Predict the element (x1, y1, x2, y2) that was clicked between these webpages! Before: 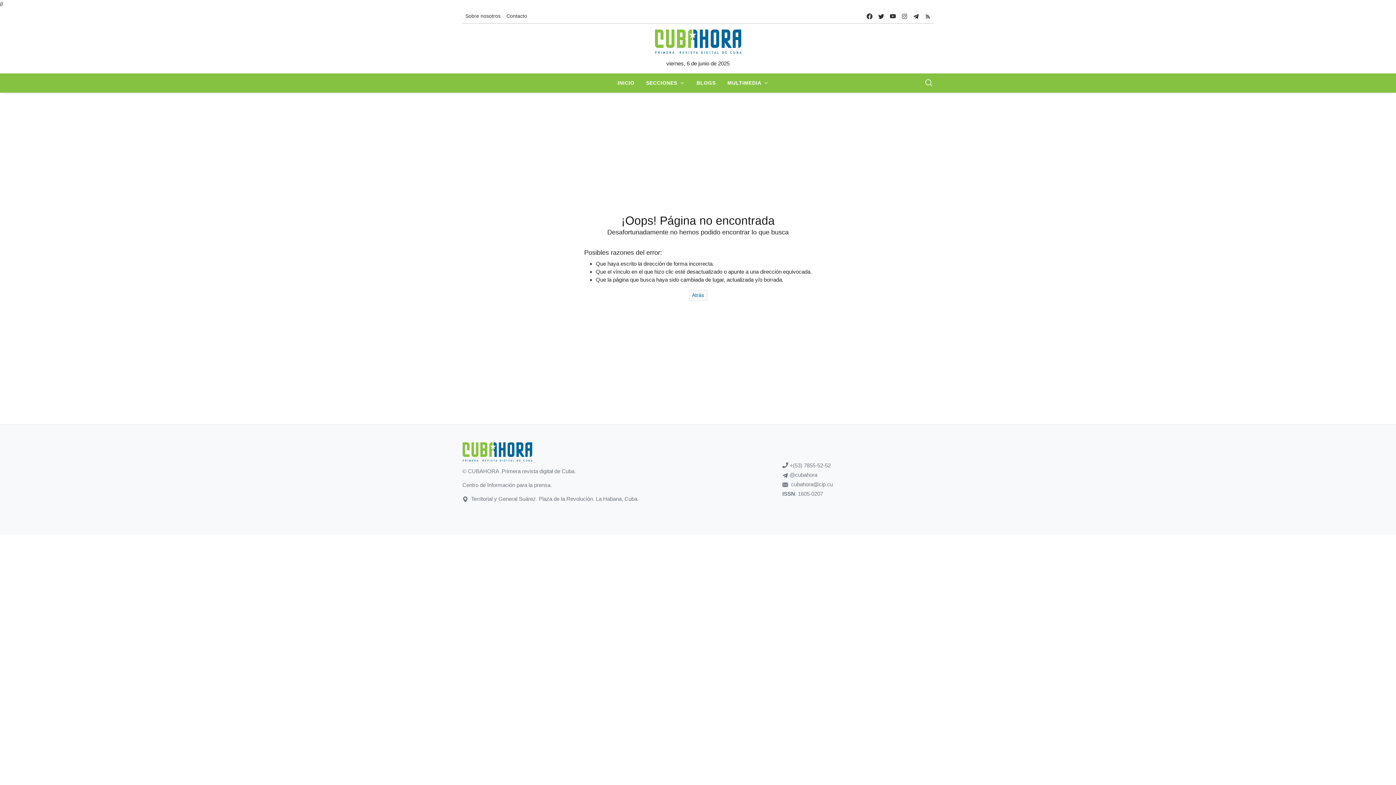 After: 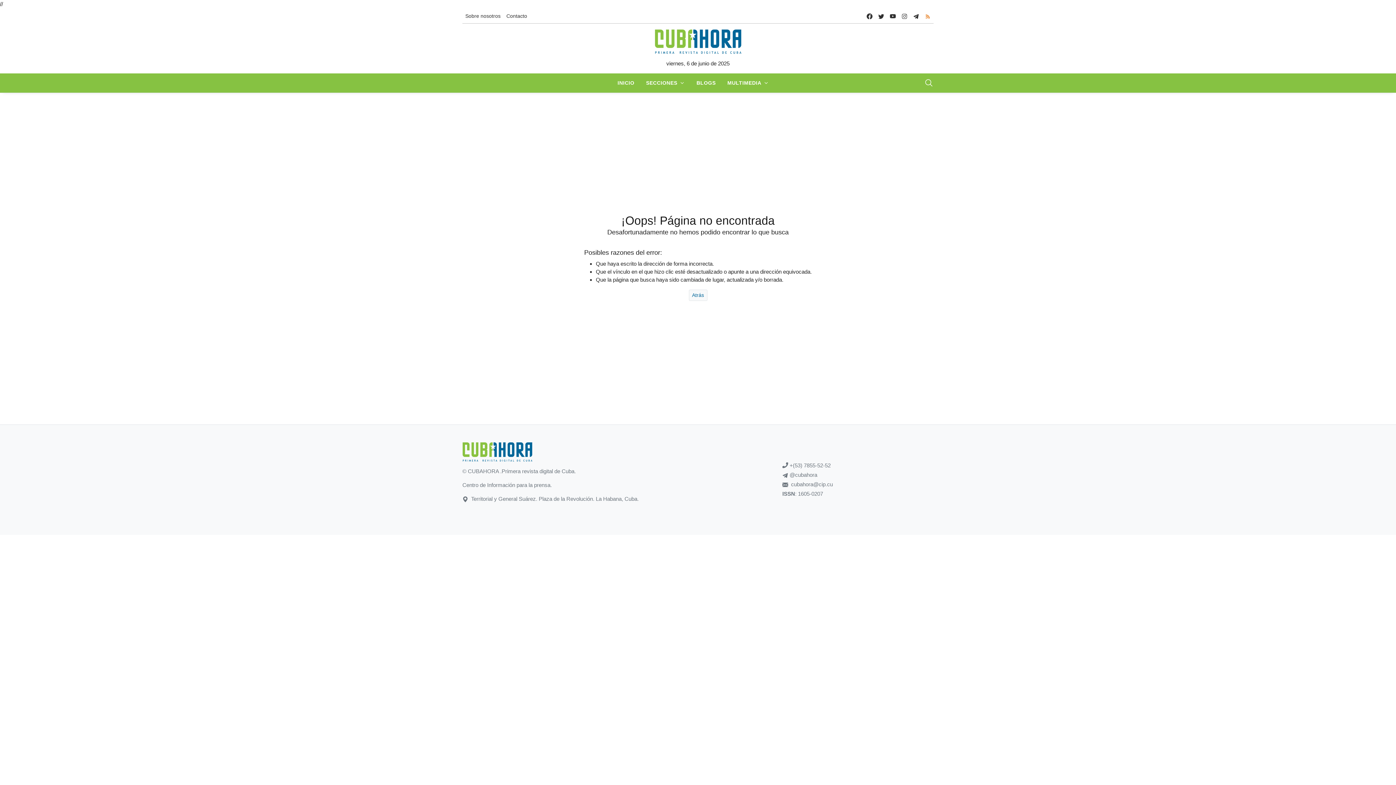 Action: bbox: (922, 9, 933, 22) label: telegram